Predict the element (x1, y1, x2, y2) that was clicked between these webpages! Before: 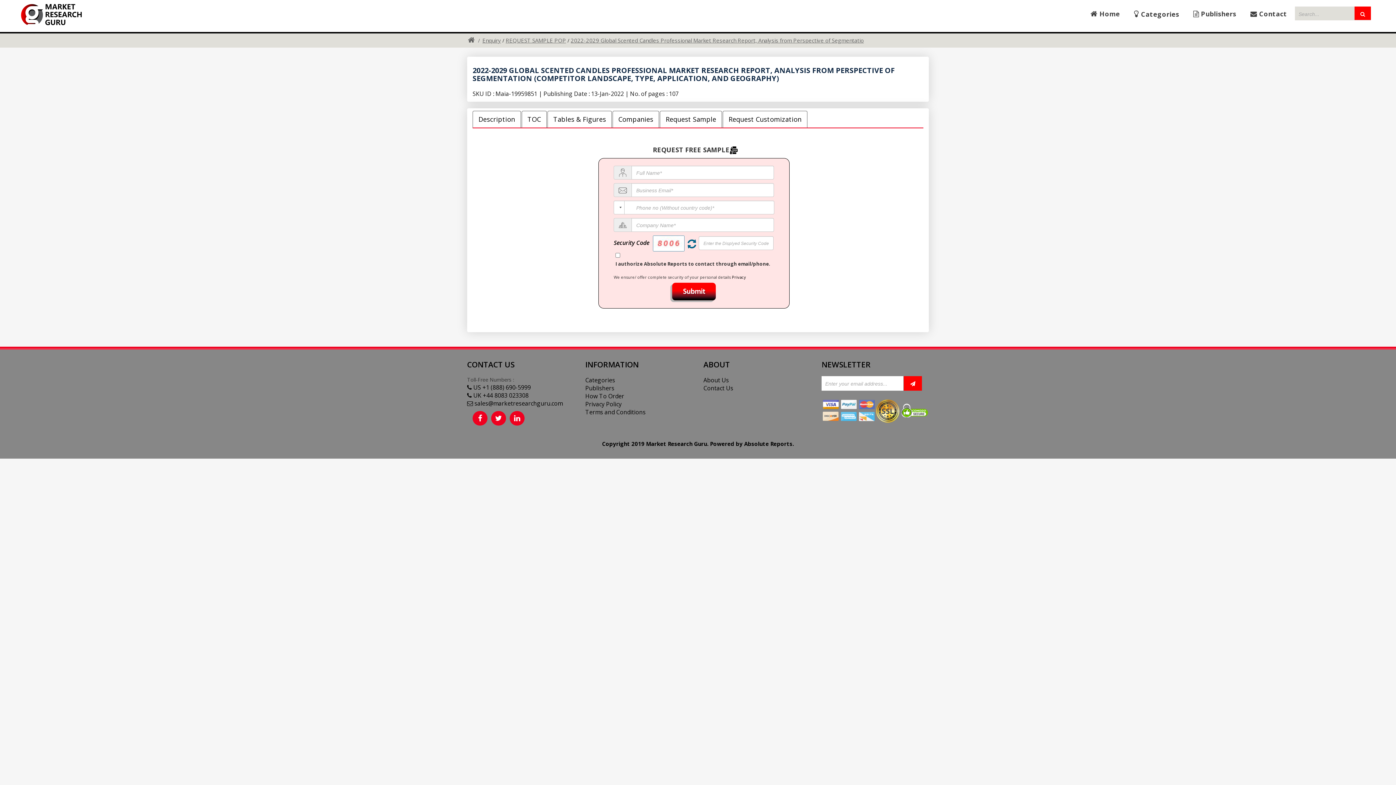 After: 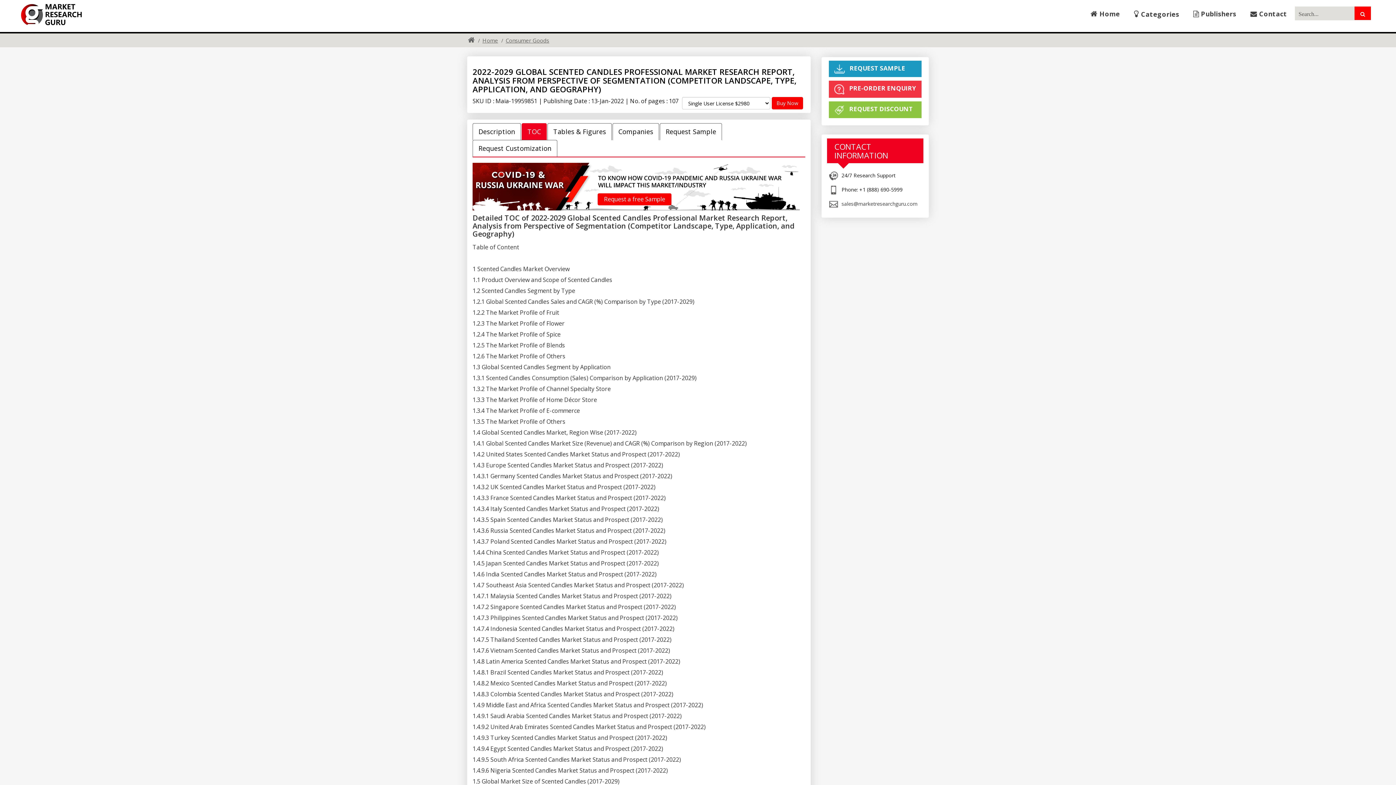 Action: bbox: (521, 110, 546, 128) label: TOC